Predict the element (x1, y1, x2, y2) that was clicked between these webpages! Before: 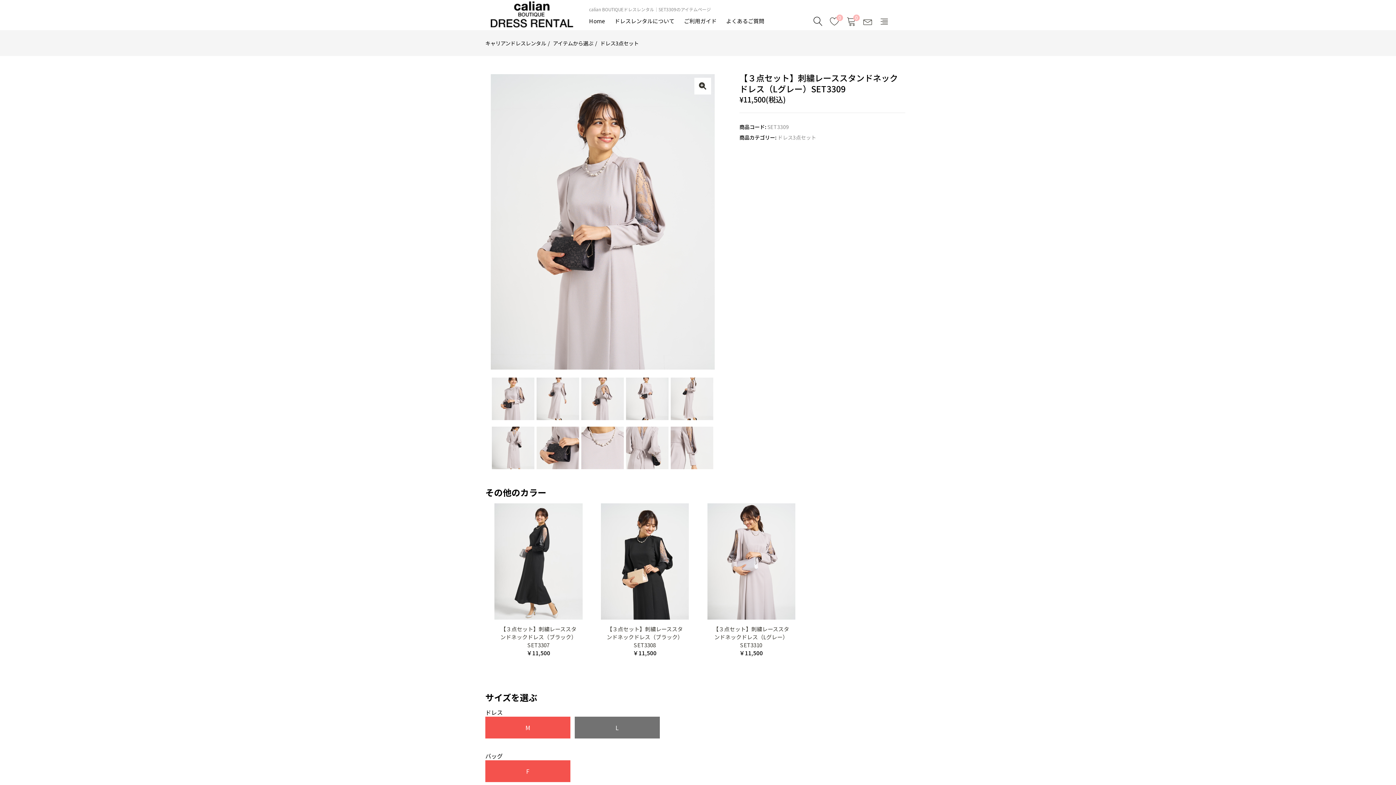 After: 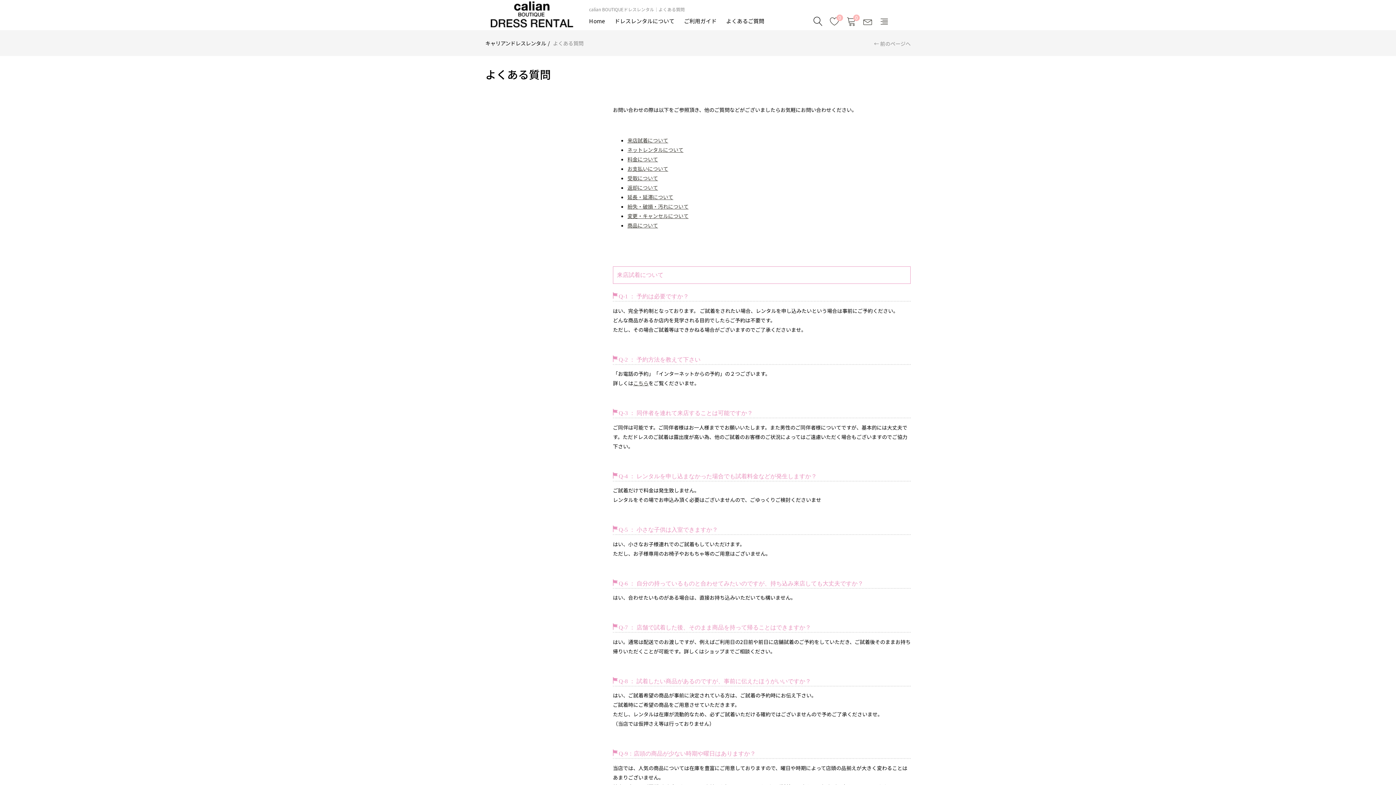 Action: bbox: (721, 12, 769, 29) label: よくあるご質問